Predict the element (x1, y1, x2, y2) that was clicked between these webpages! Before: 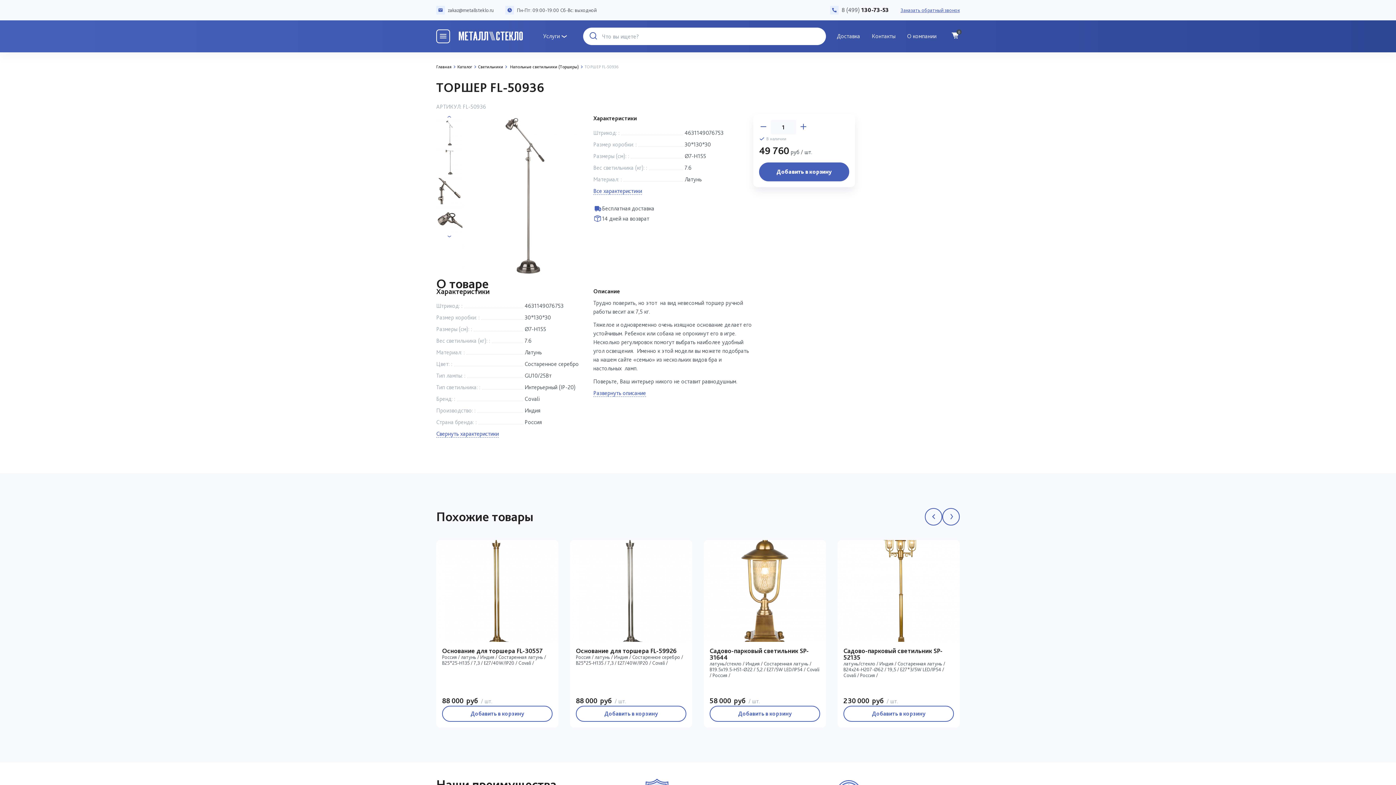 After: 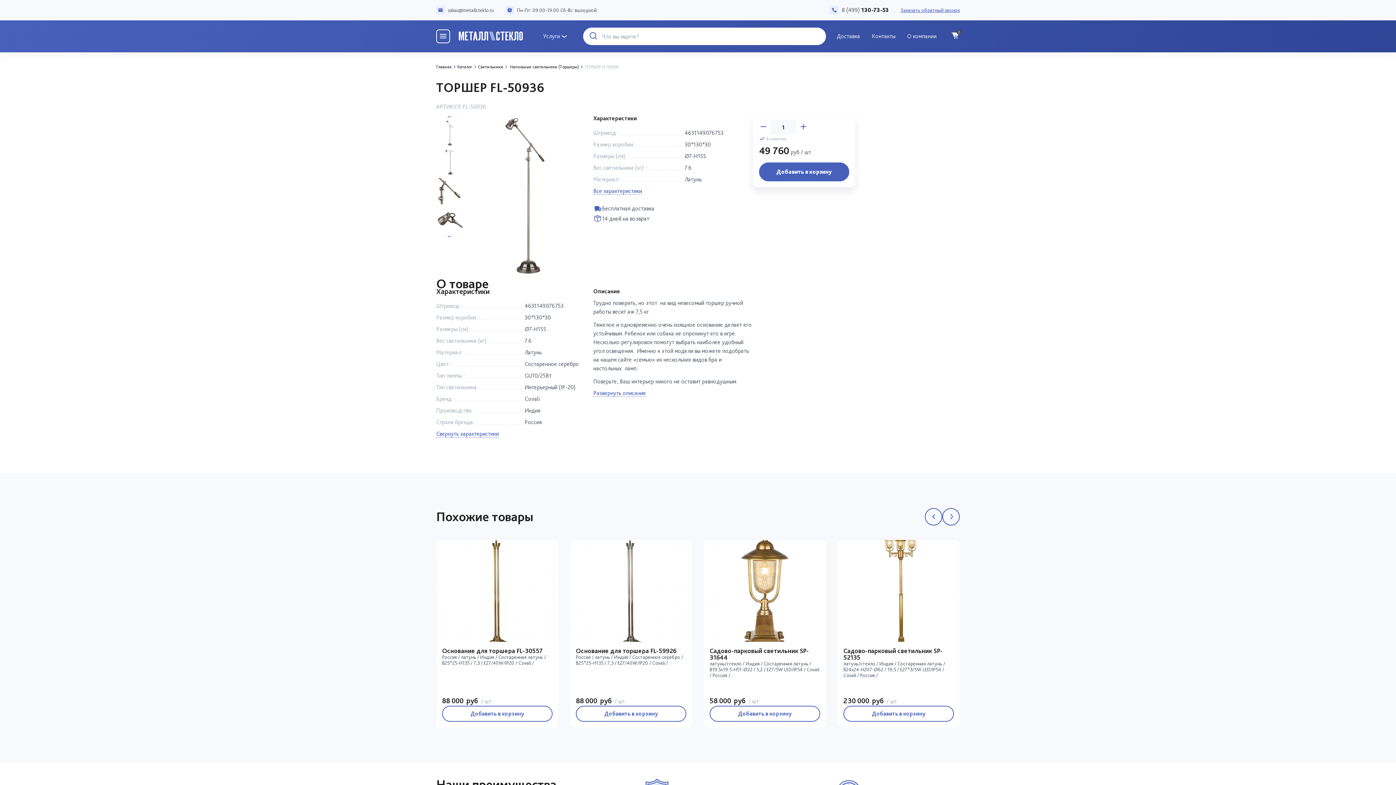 Action: label: 8 (499) 130-73-53 bbox: (841, 5, 889, 14)